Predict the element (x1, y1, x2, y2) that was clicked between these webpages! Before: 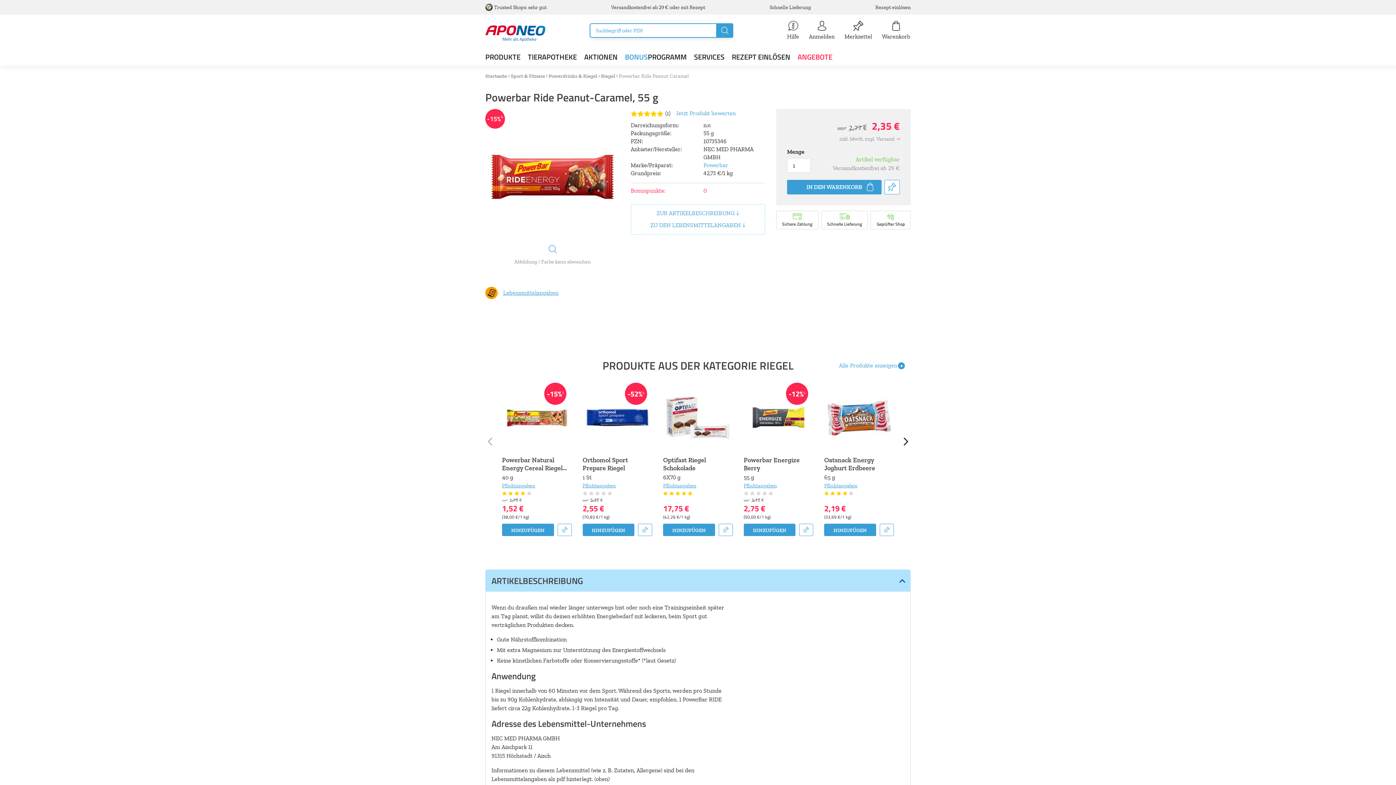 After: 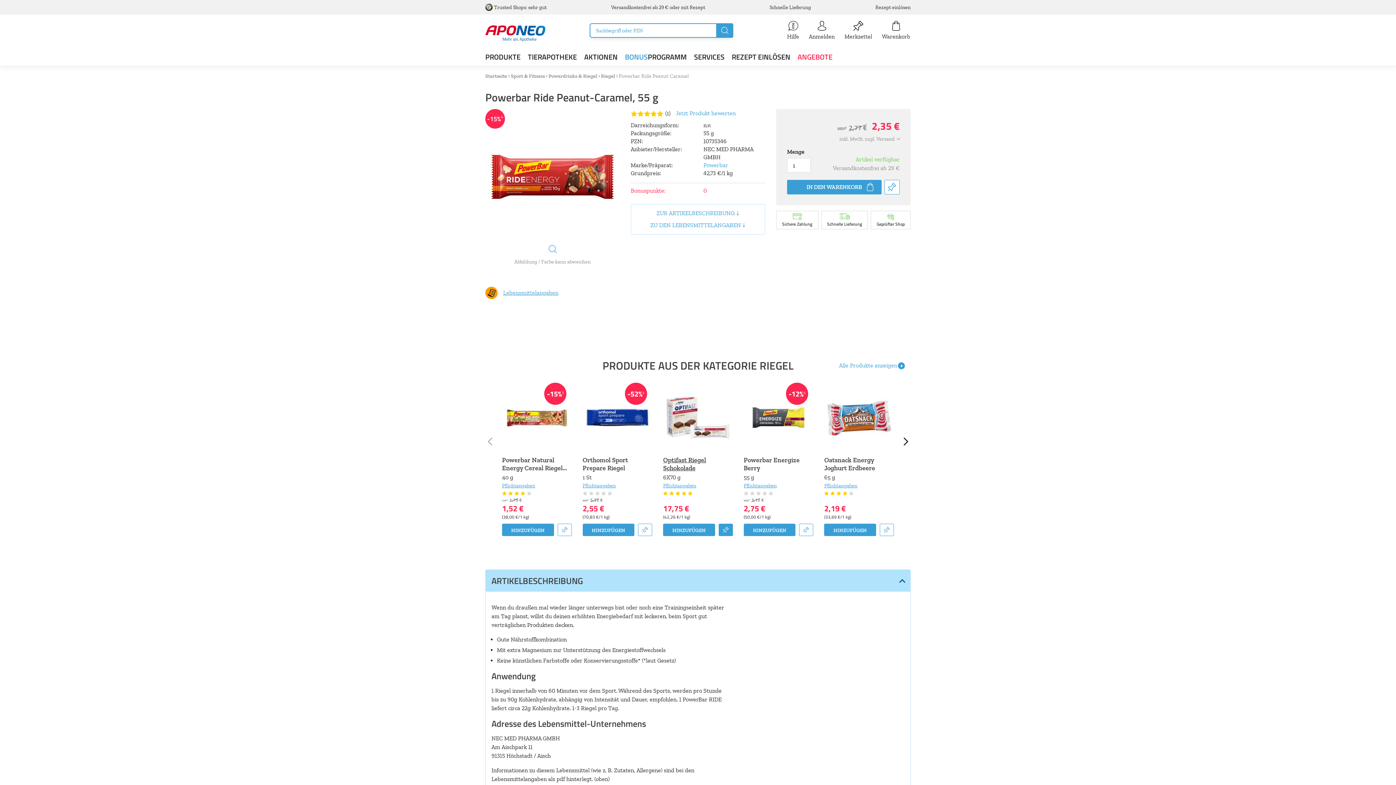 Action: bbox: (718, 524, 733, 536) label: Diesen Artikel auf einen Merzettel speichern